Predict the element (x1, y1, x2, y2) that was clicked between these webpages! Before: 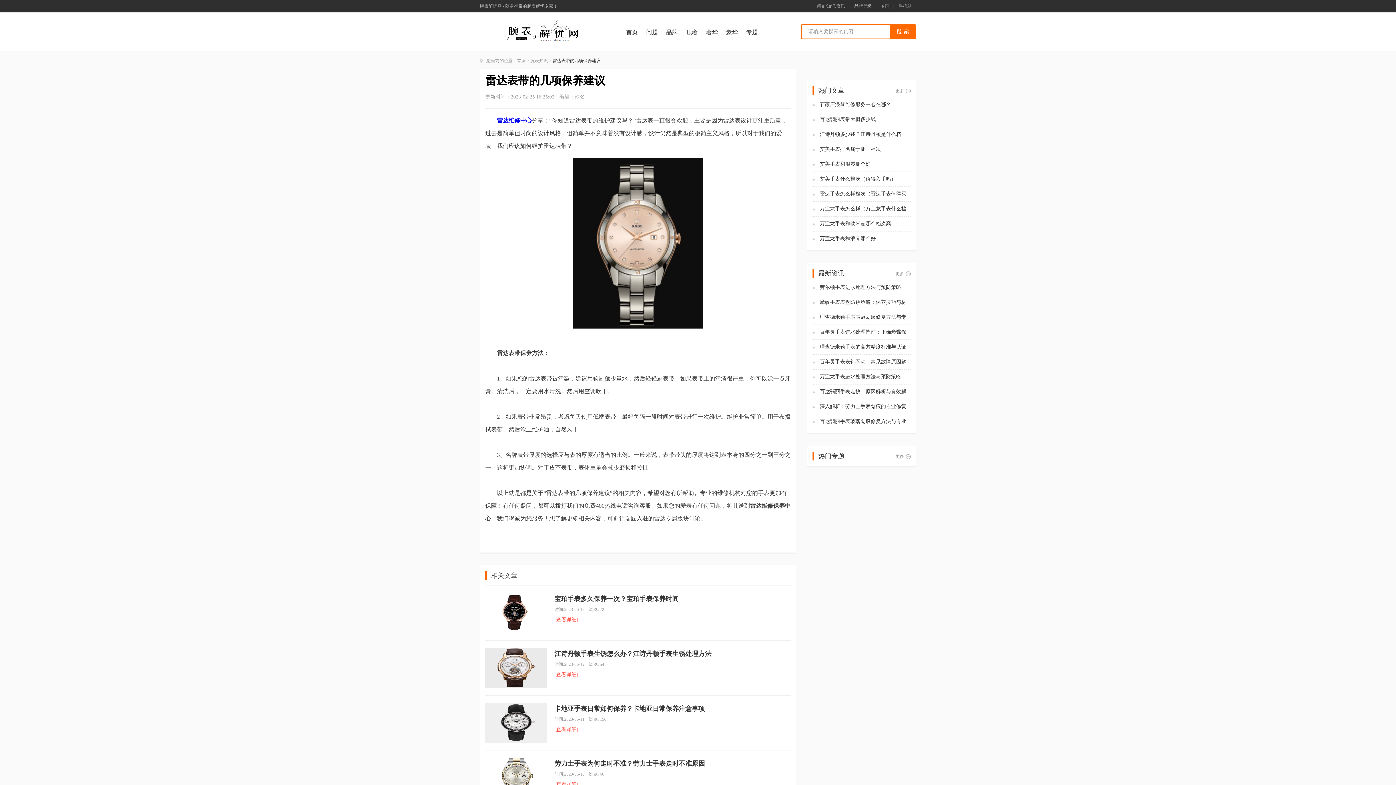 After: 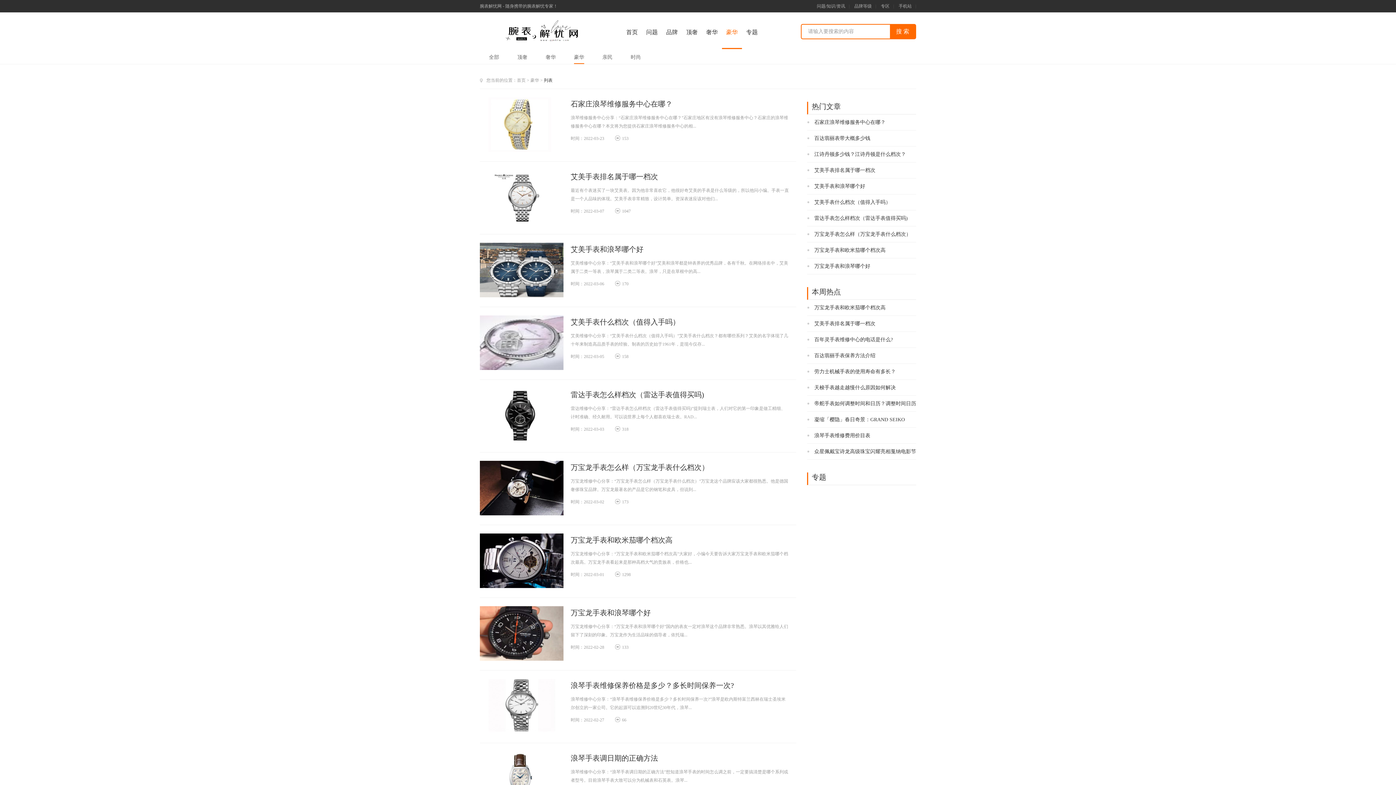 Action: label: 豪华 bbox: (722, 16, 742, 48)